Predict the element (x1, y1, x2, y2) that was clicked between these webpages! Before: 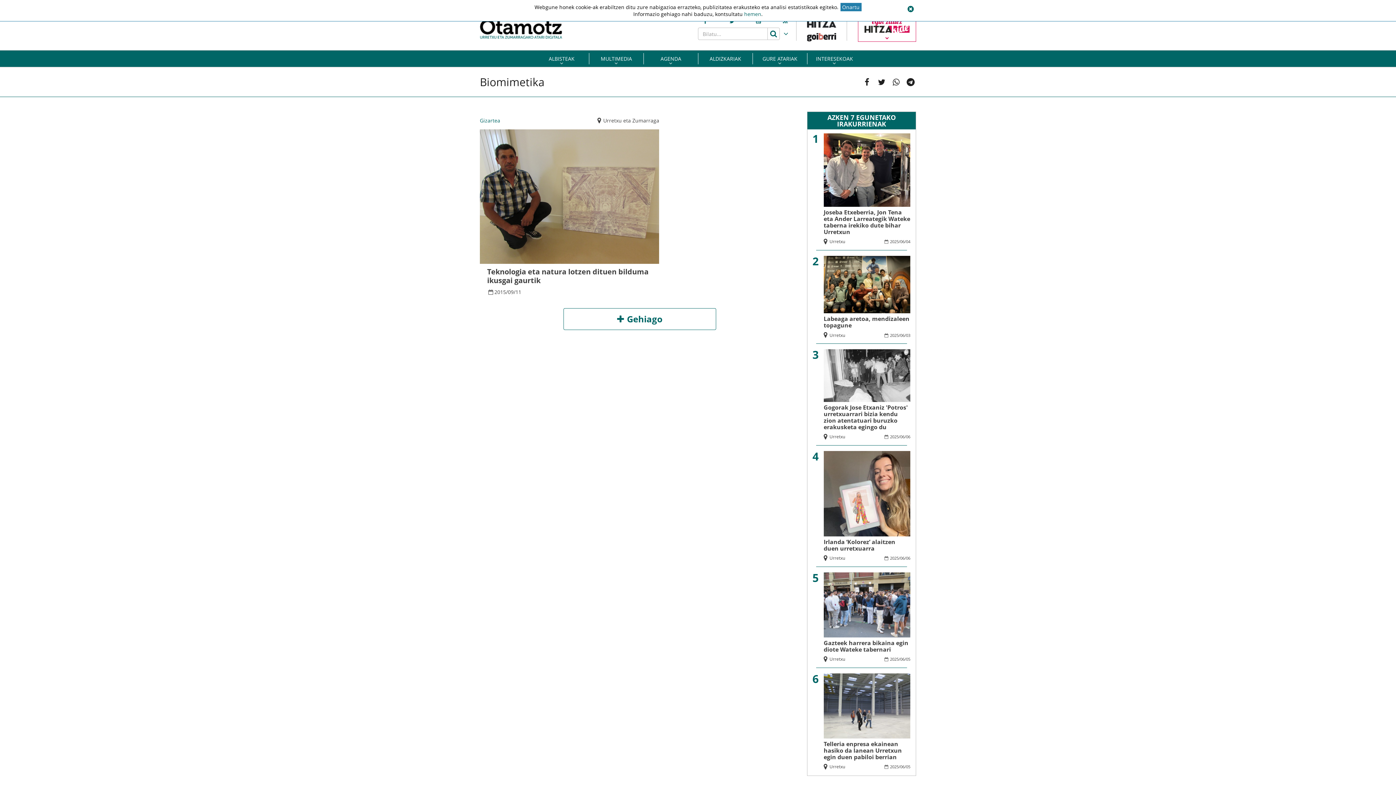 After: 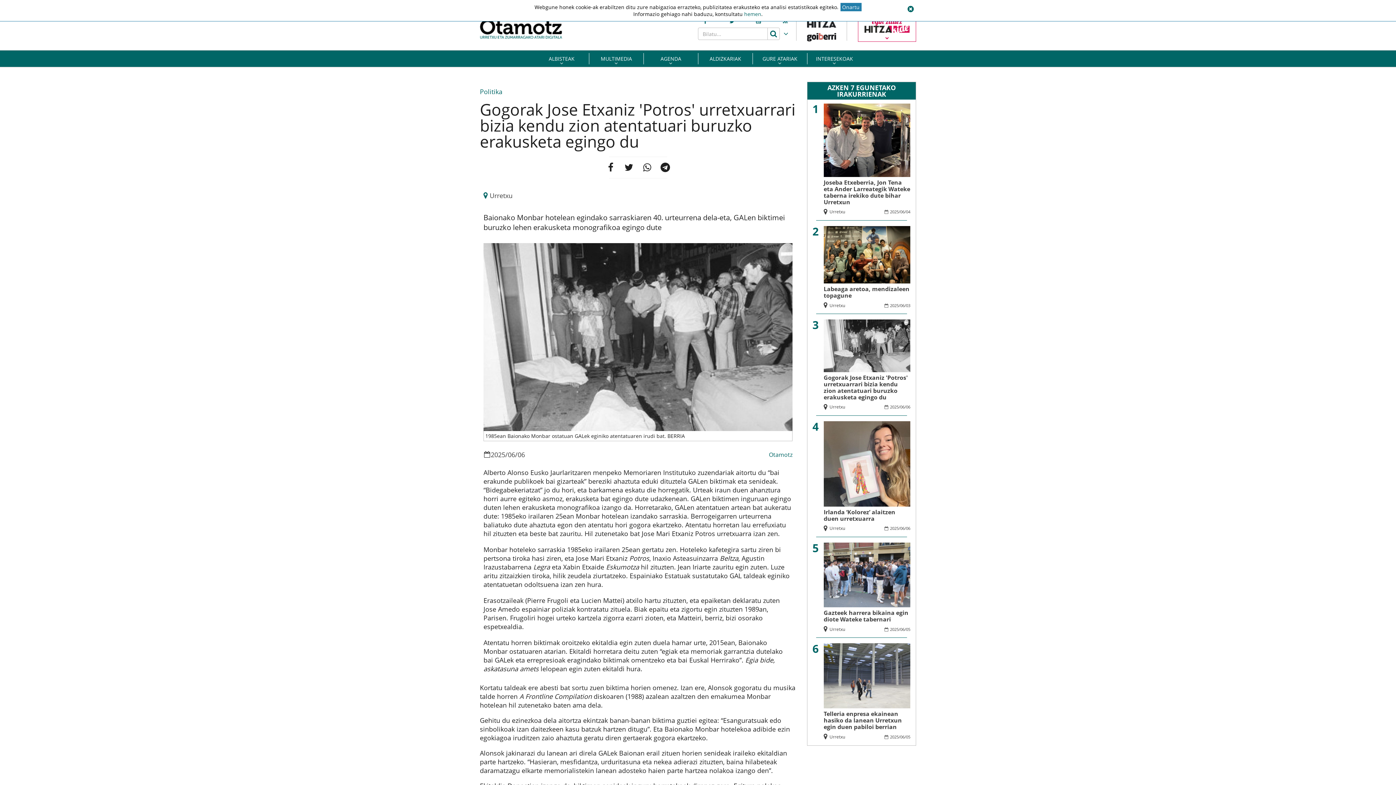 Action: bbox: (823, 349, 910, 402)